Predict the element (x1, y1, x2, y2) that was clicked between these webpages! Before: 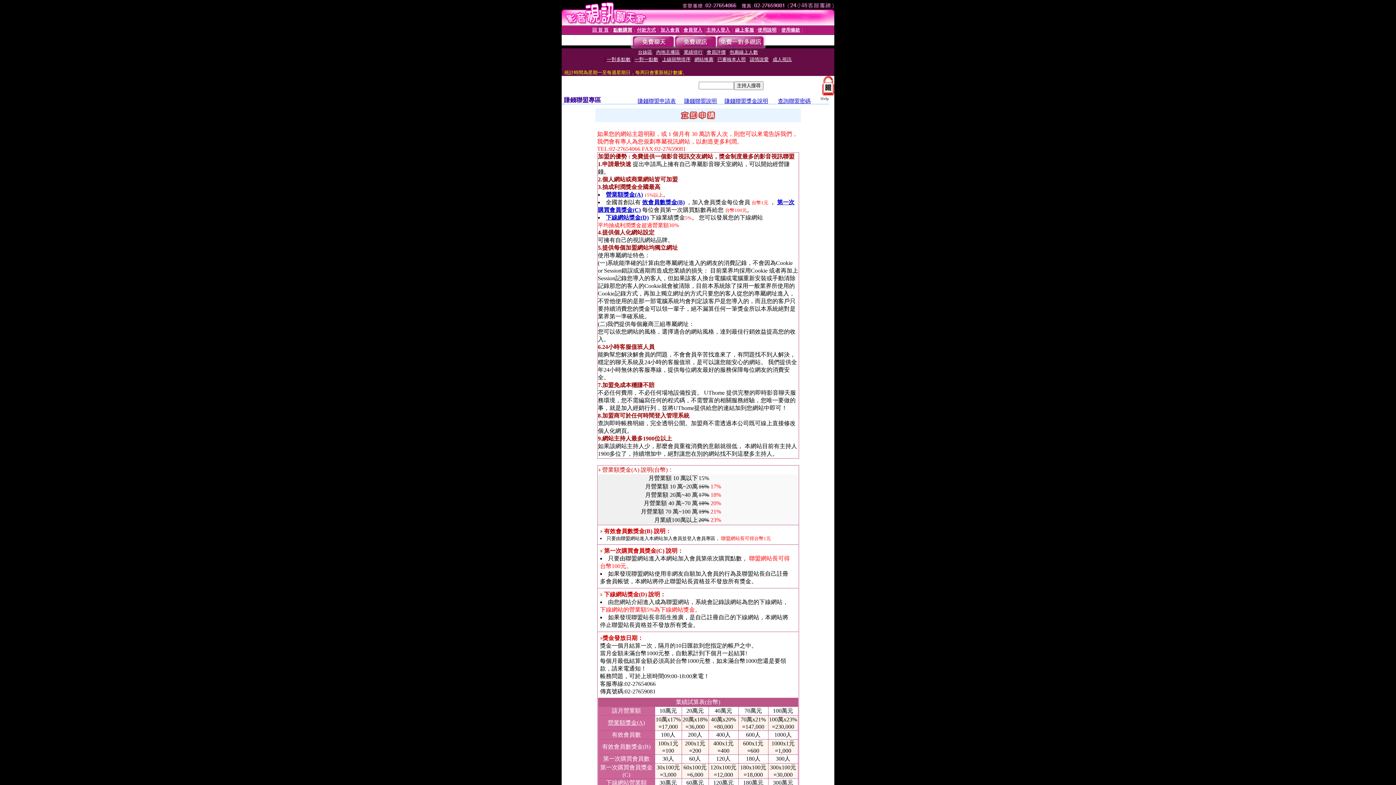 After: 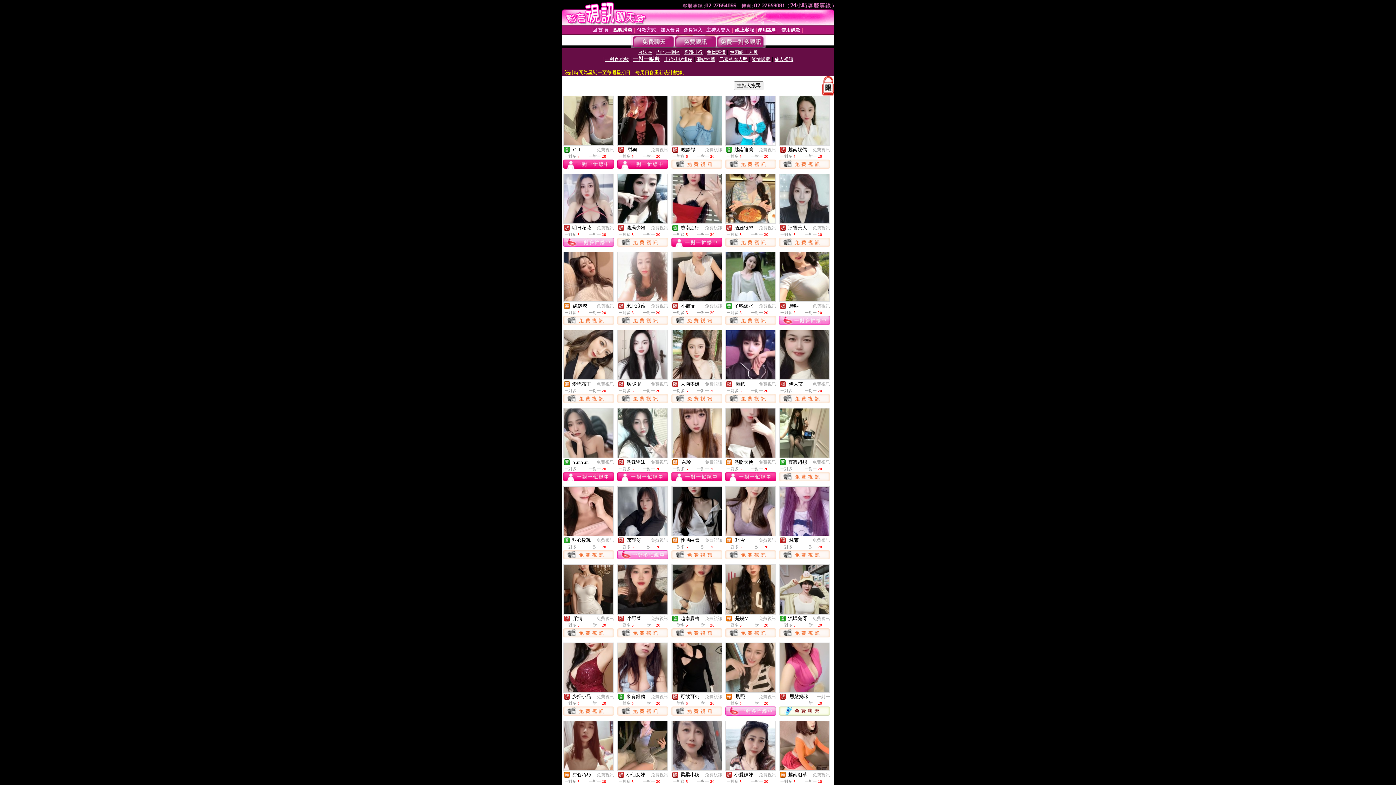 Action: bbox: (634, 56, 658, 62) label: 一對一點數